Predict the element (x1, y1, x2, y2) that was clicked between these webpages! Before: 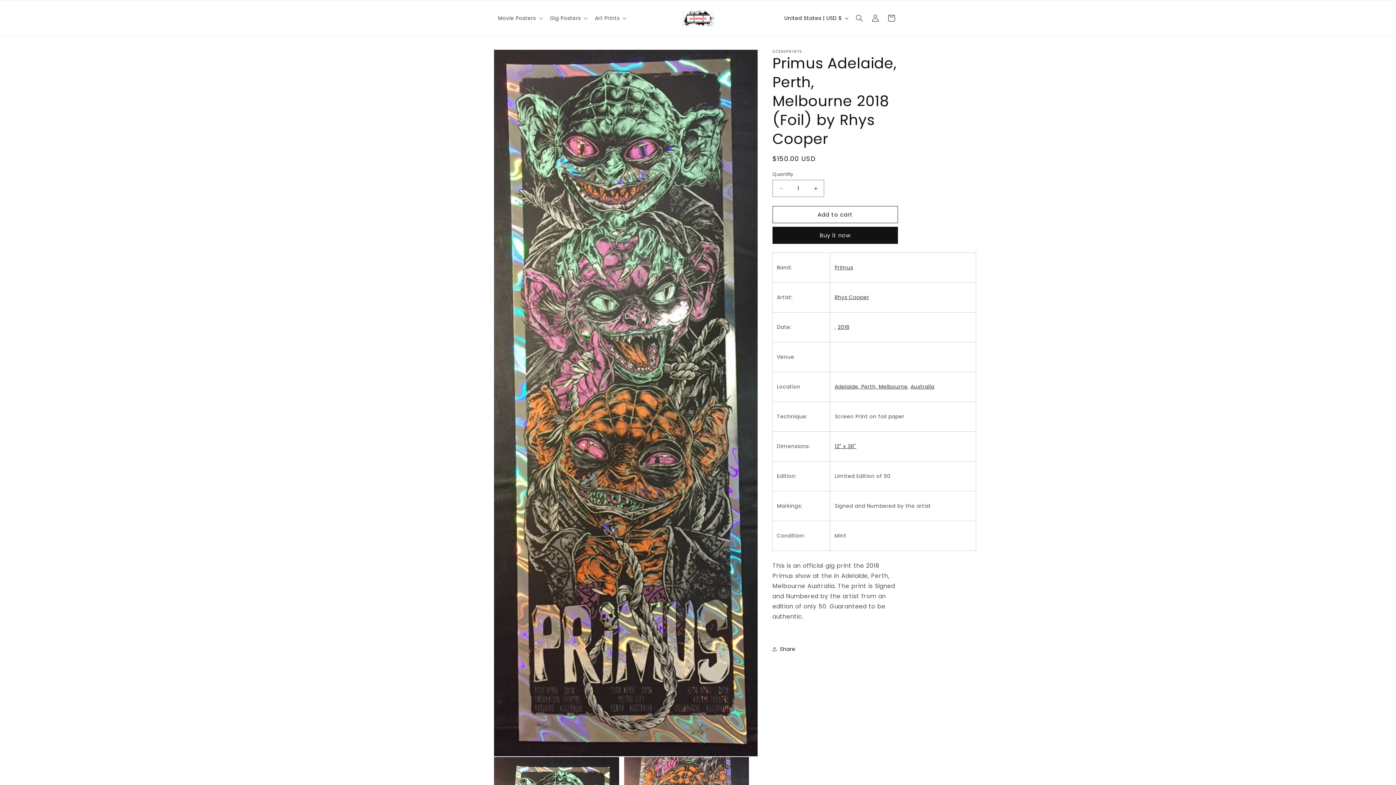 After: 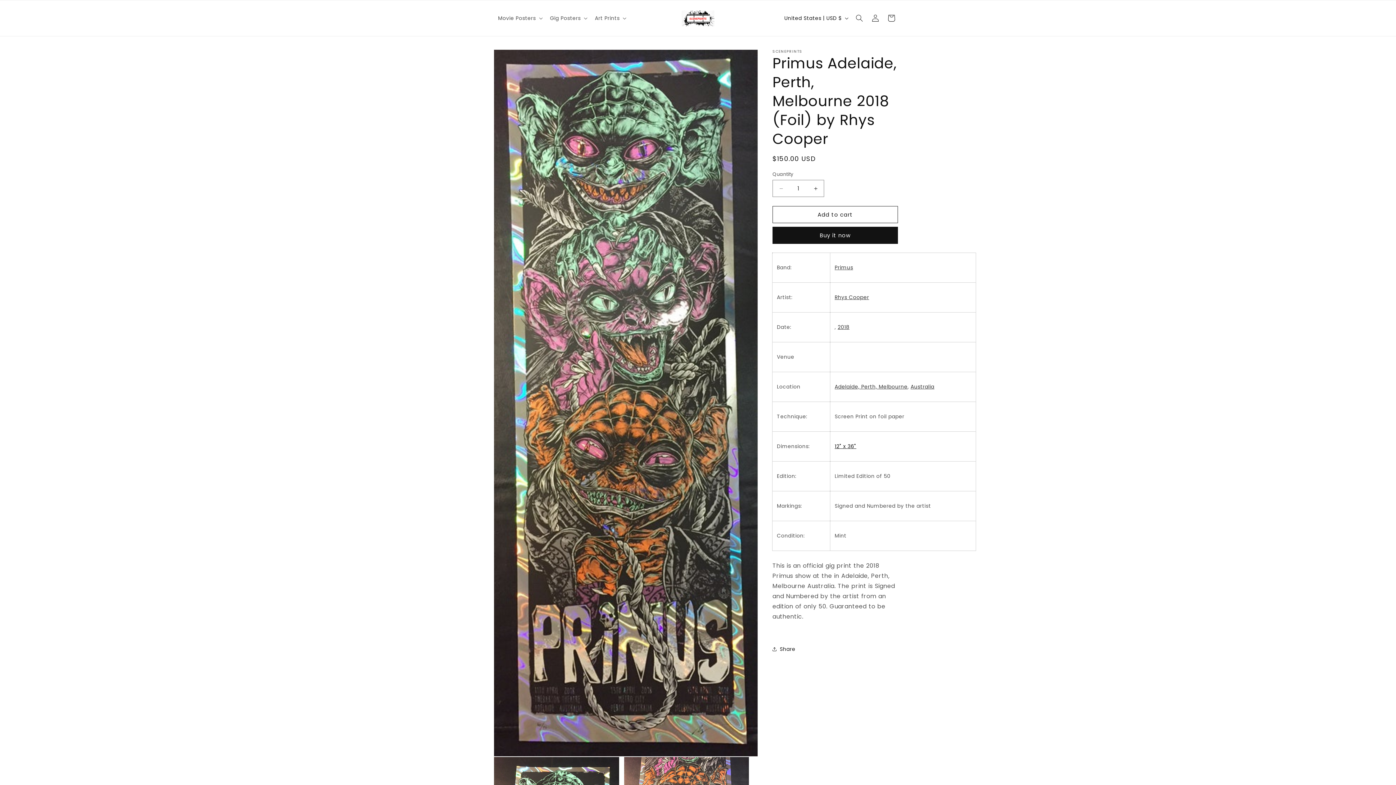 Action: label: 12" x 36" bbox: (834, 442, 856, 450)